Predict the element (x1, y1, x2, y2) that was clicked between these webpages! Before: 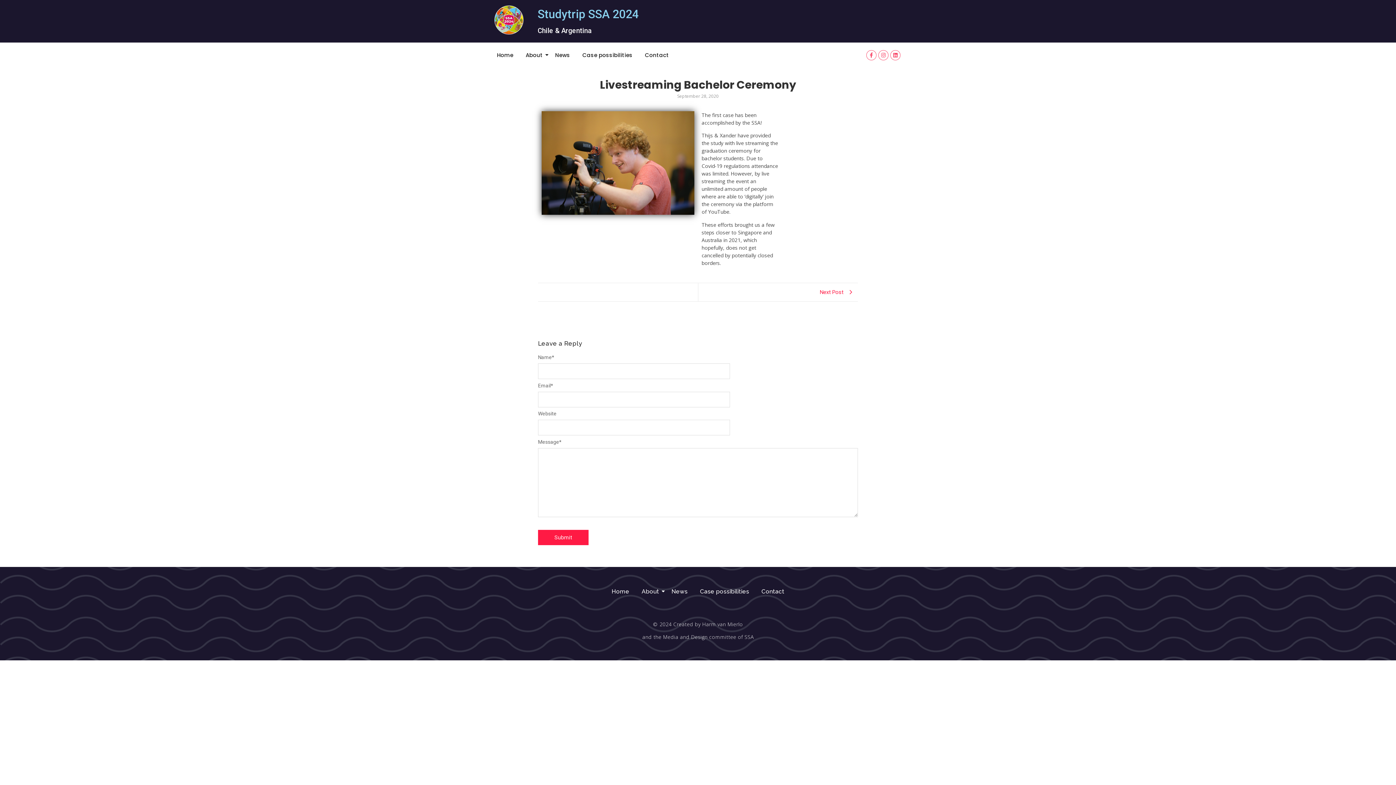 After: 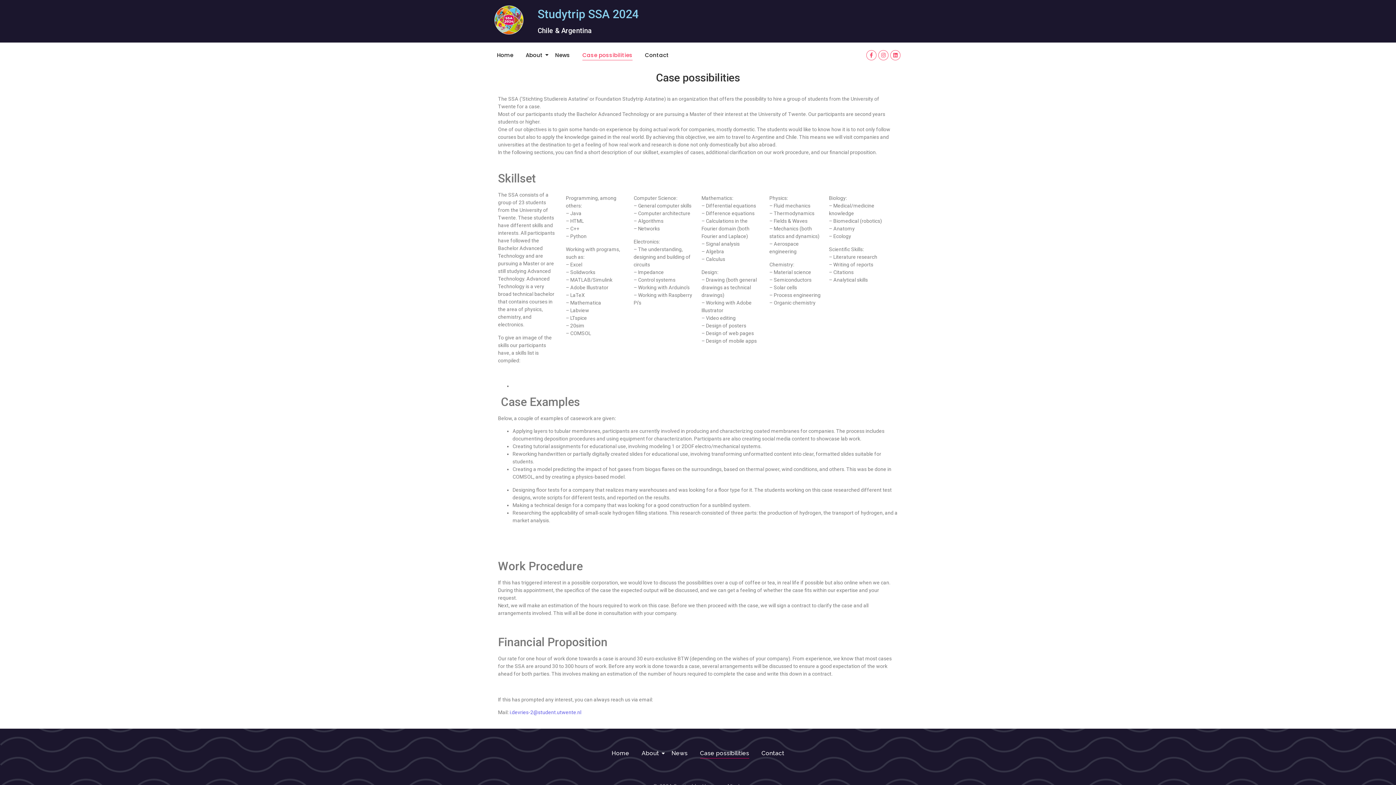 Action: label: Case possibilities bbox: (580, 50, 635, 60)